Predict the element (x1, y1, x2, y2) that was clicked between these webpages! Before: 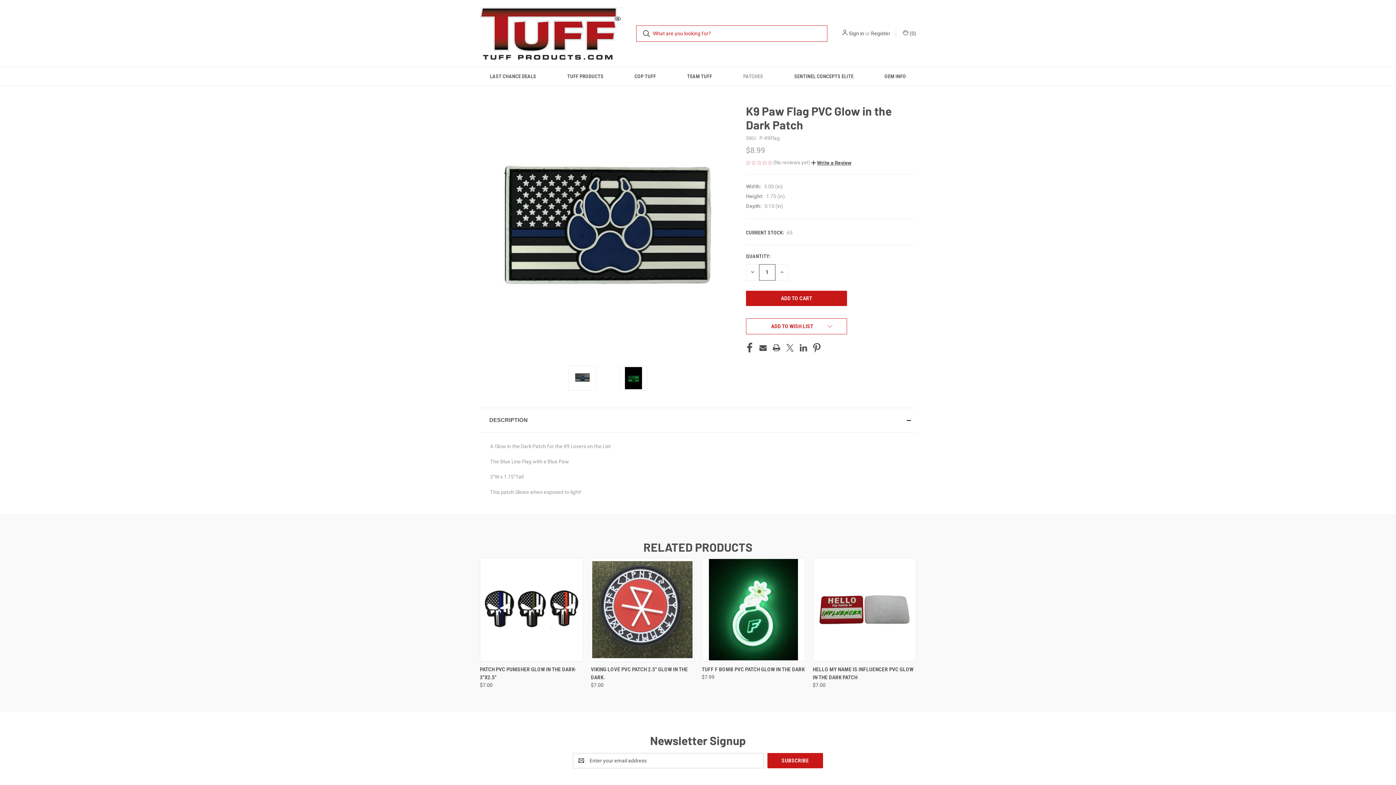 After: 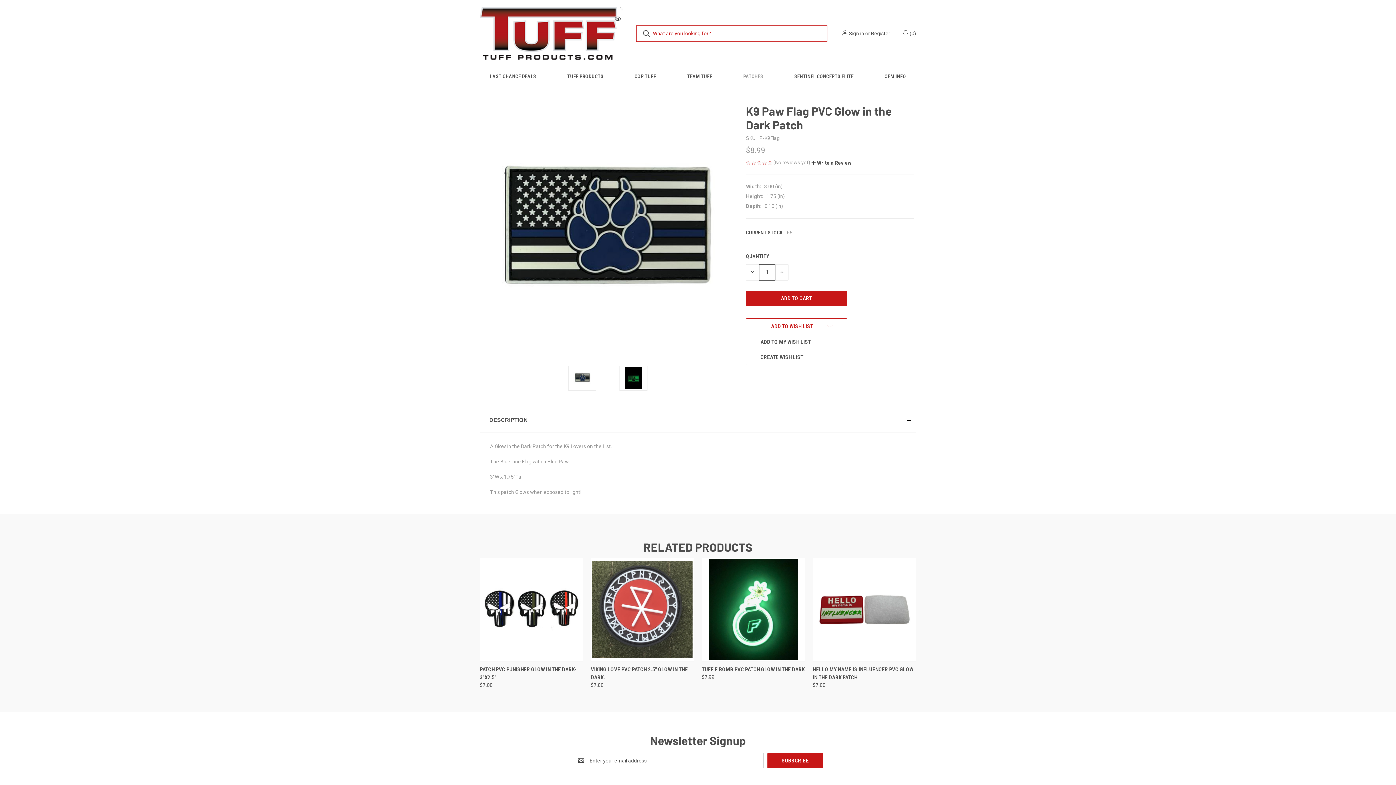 Action: label: ADD TO WISH LIST bbox: (746, 318, 847, 334)